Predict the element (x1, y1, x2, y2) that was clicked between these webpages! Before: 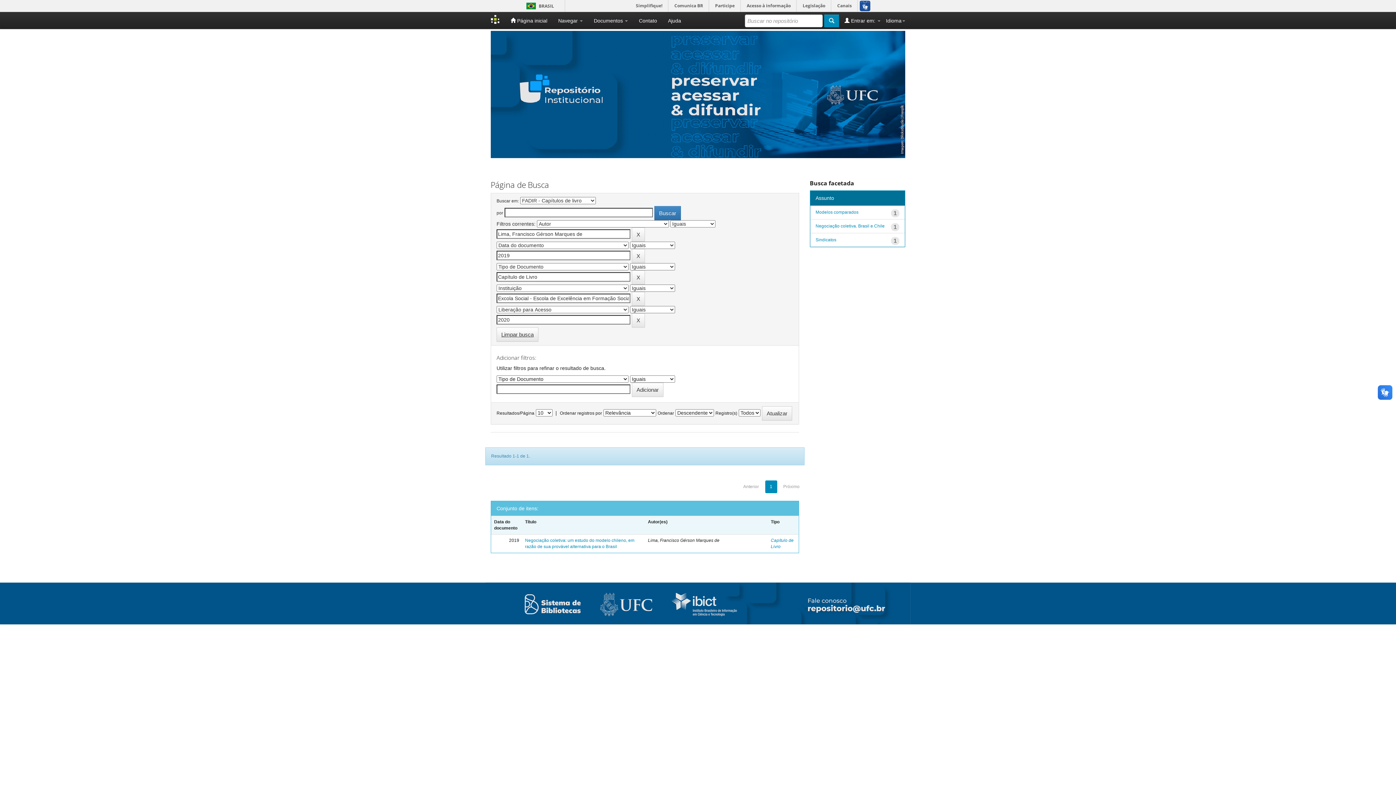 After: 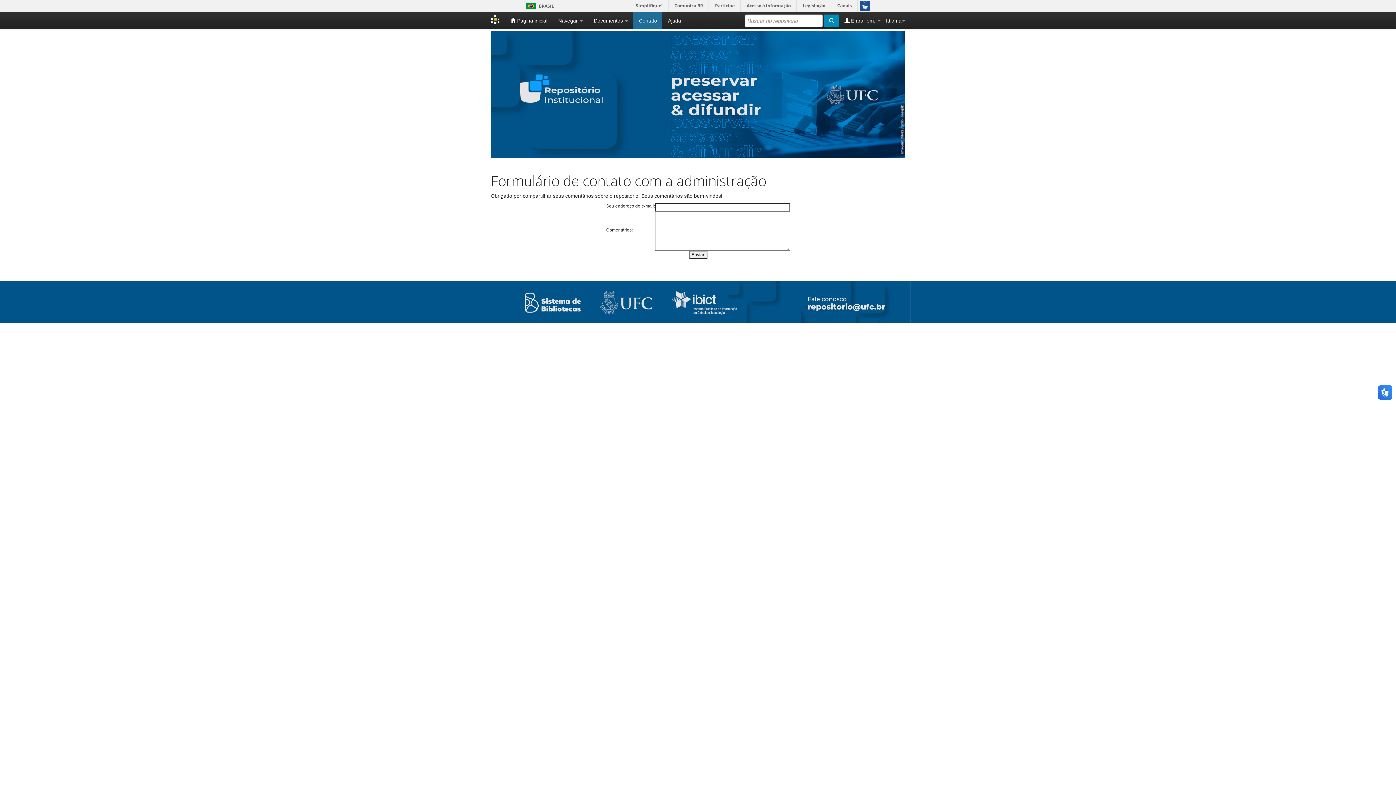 Action: bbox: (633, 12, 662, 29) label: Contato